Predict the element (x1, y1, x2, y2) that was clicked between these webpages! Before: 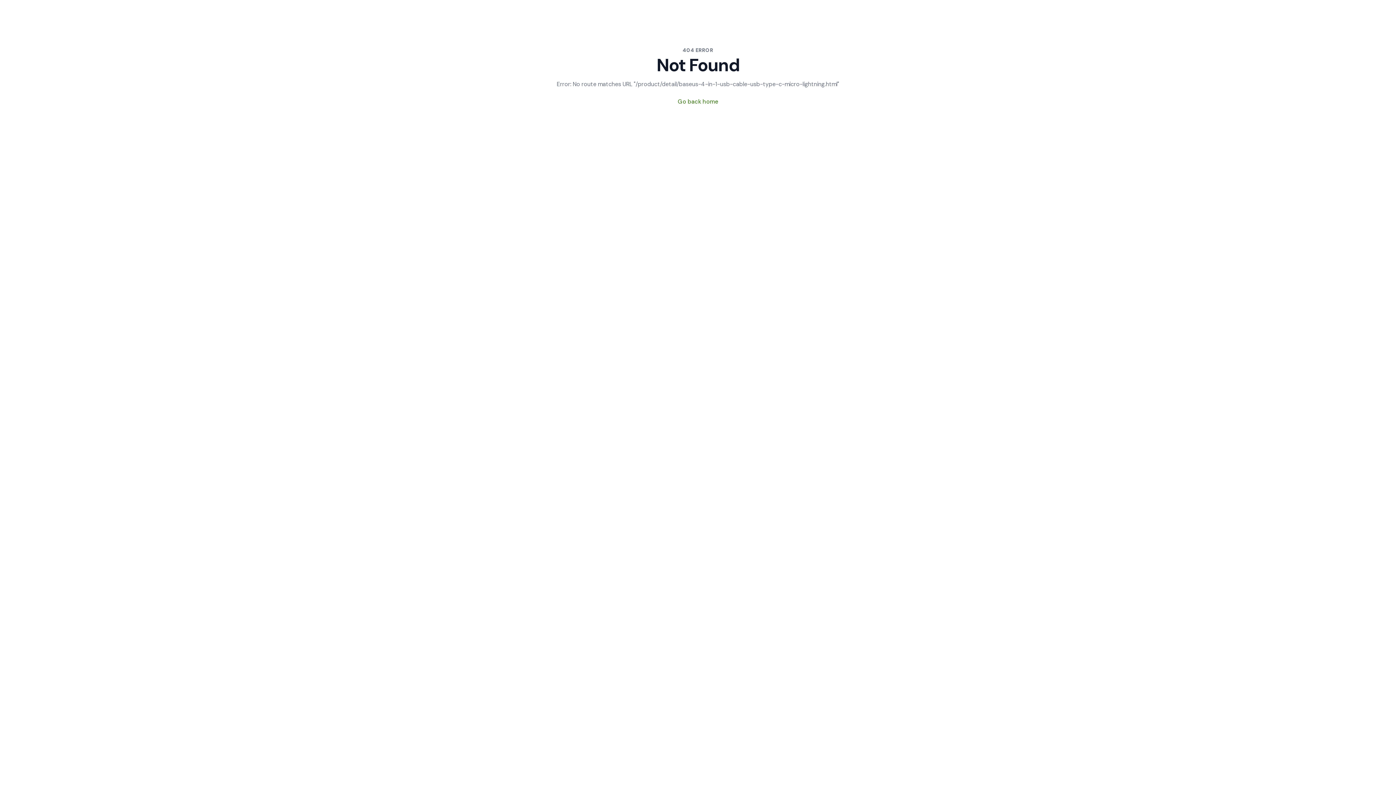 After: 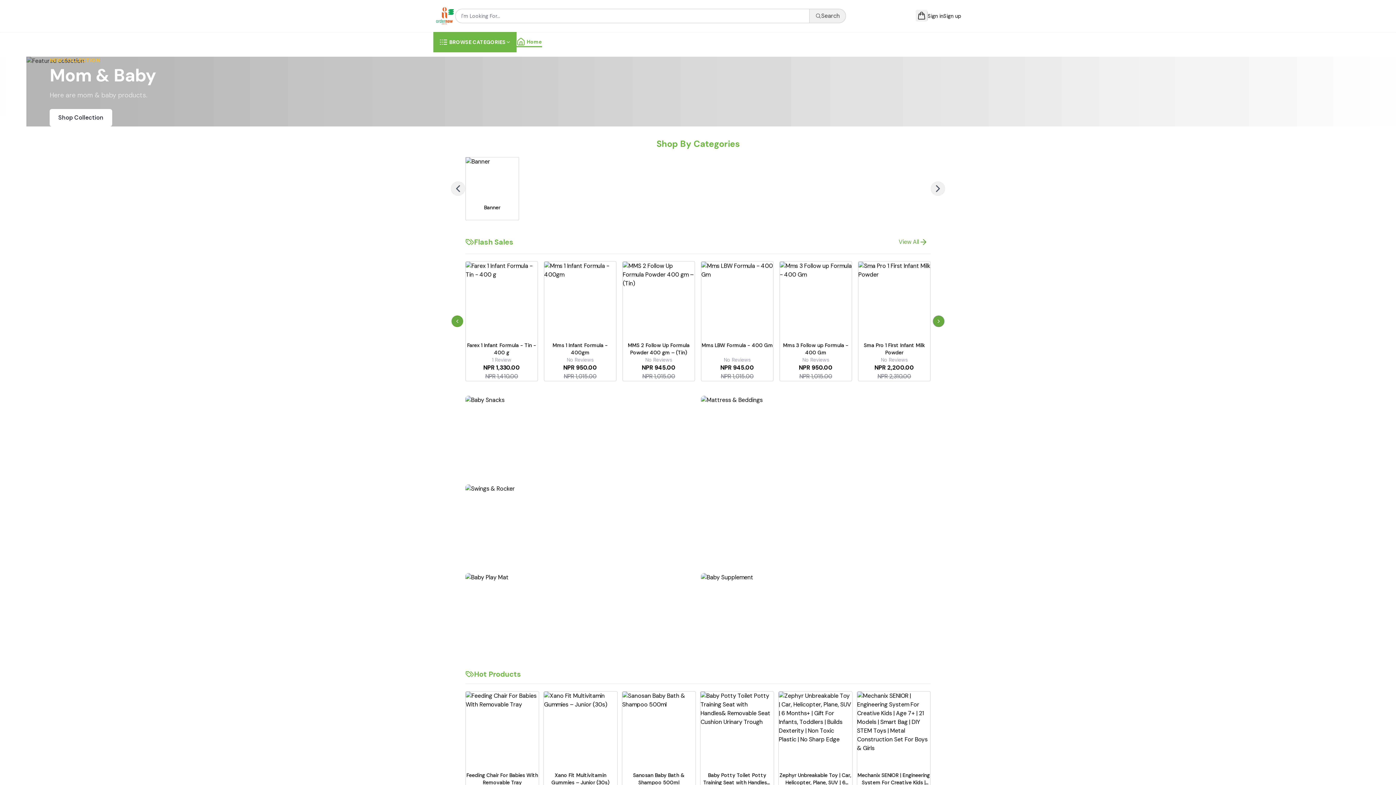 Action: label: Go back home bbox: (678, 97, 718, 106)